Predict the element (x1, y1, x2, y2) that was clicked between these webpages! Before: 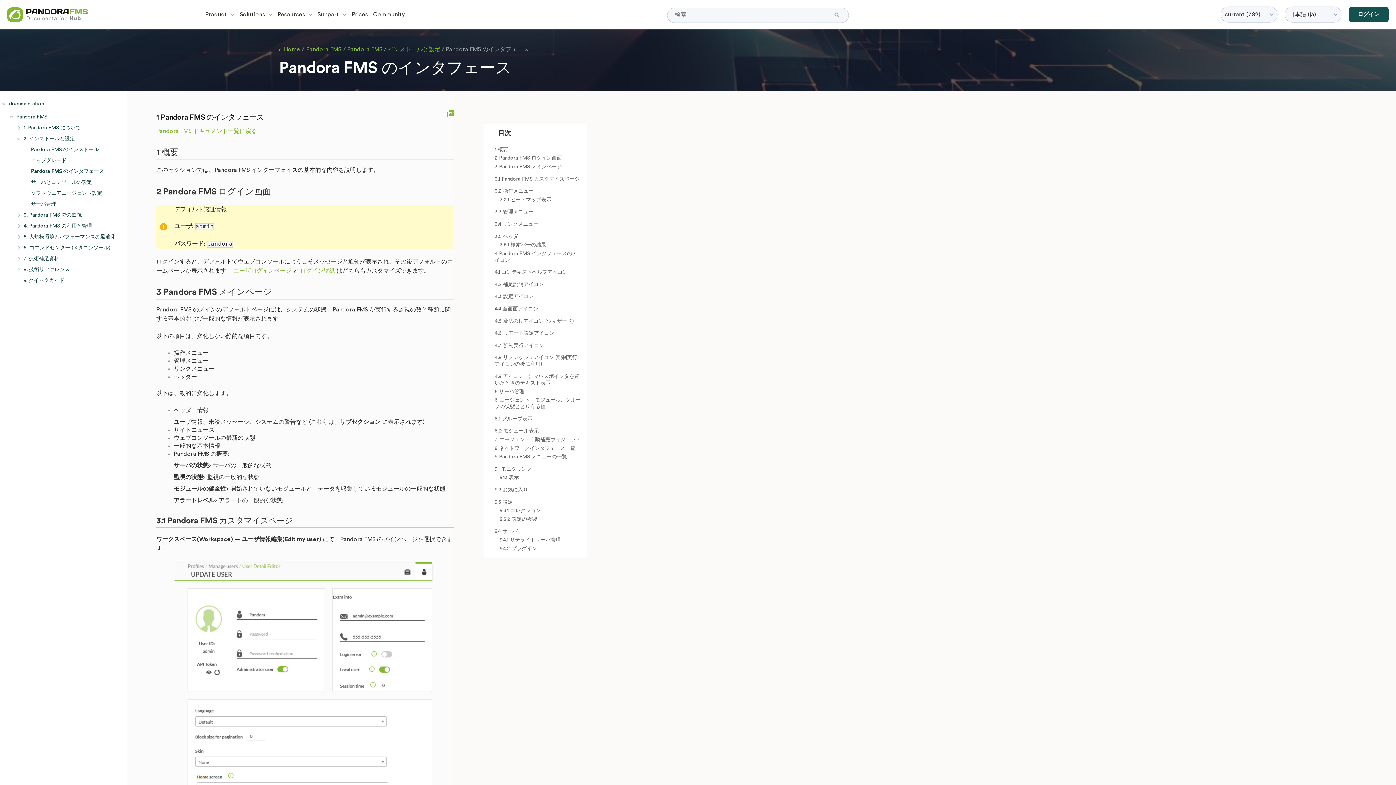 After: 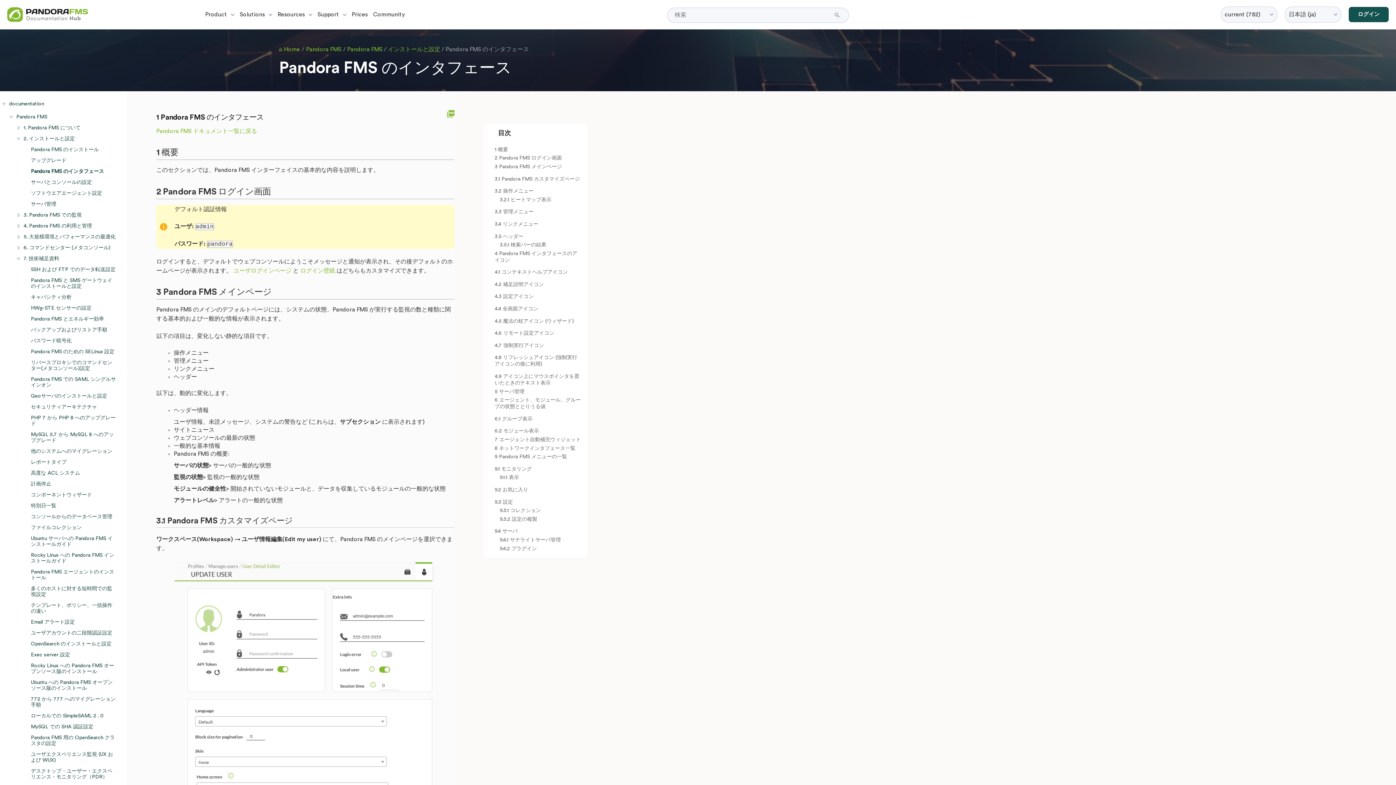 Action: bbox: (16, 257, 20, 260)